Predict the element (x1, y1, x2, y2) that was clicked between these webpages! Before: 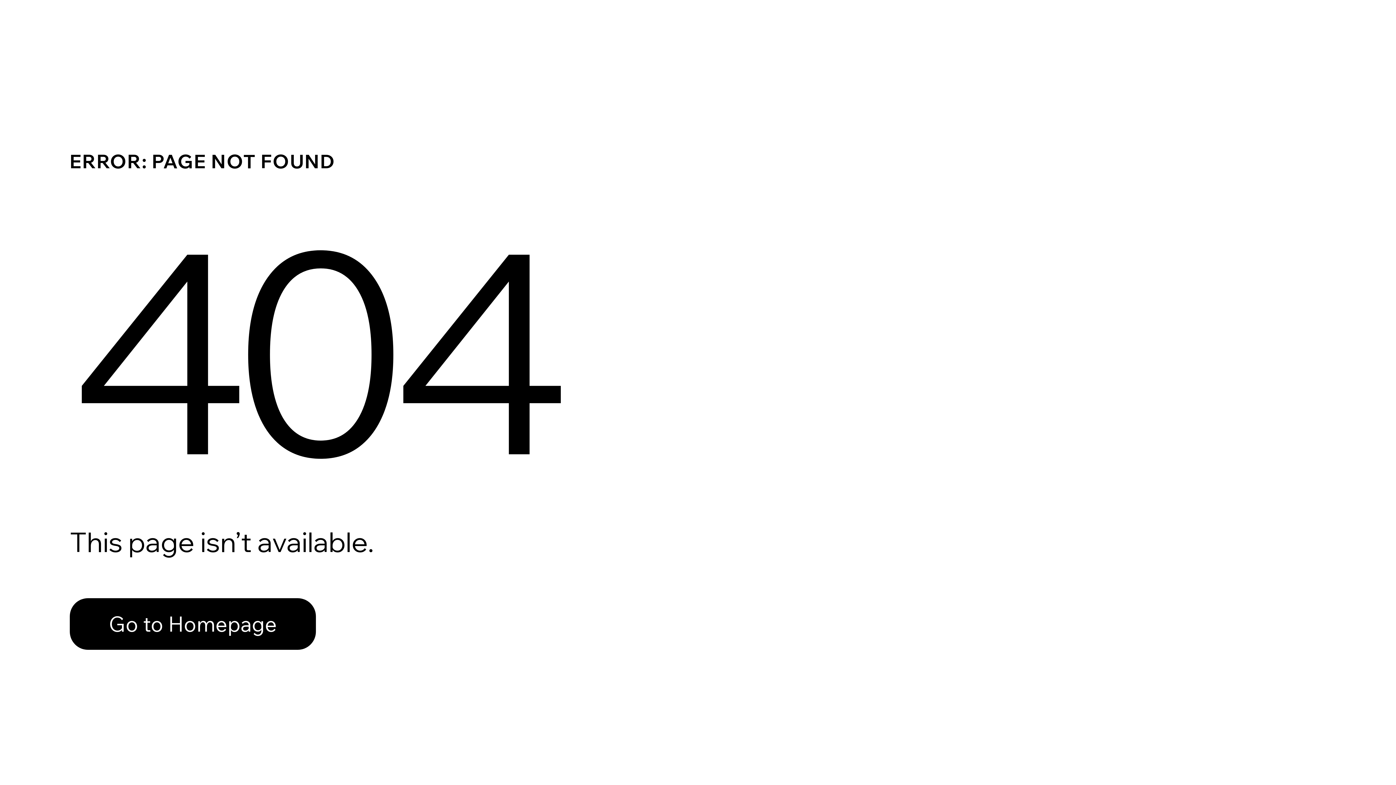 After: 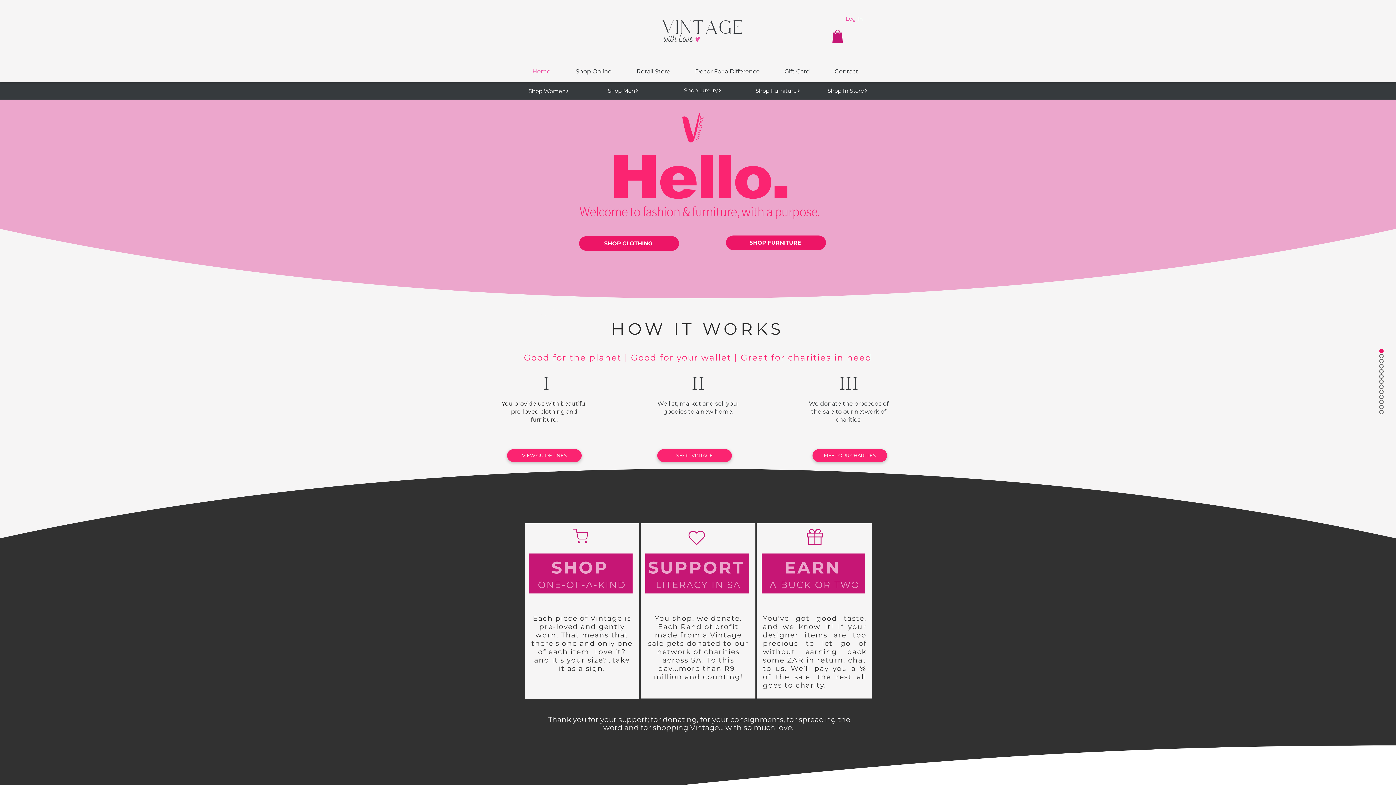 Action: bbox: (69, 582, 768, 659) label: Go to Homepage